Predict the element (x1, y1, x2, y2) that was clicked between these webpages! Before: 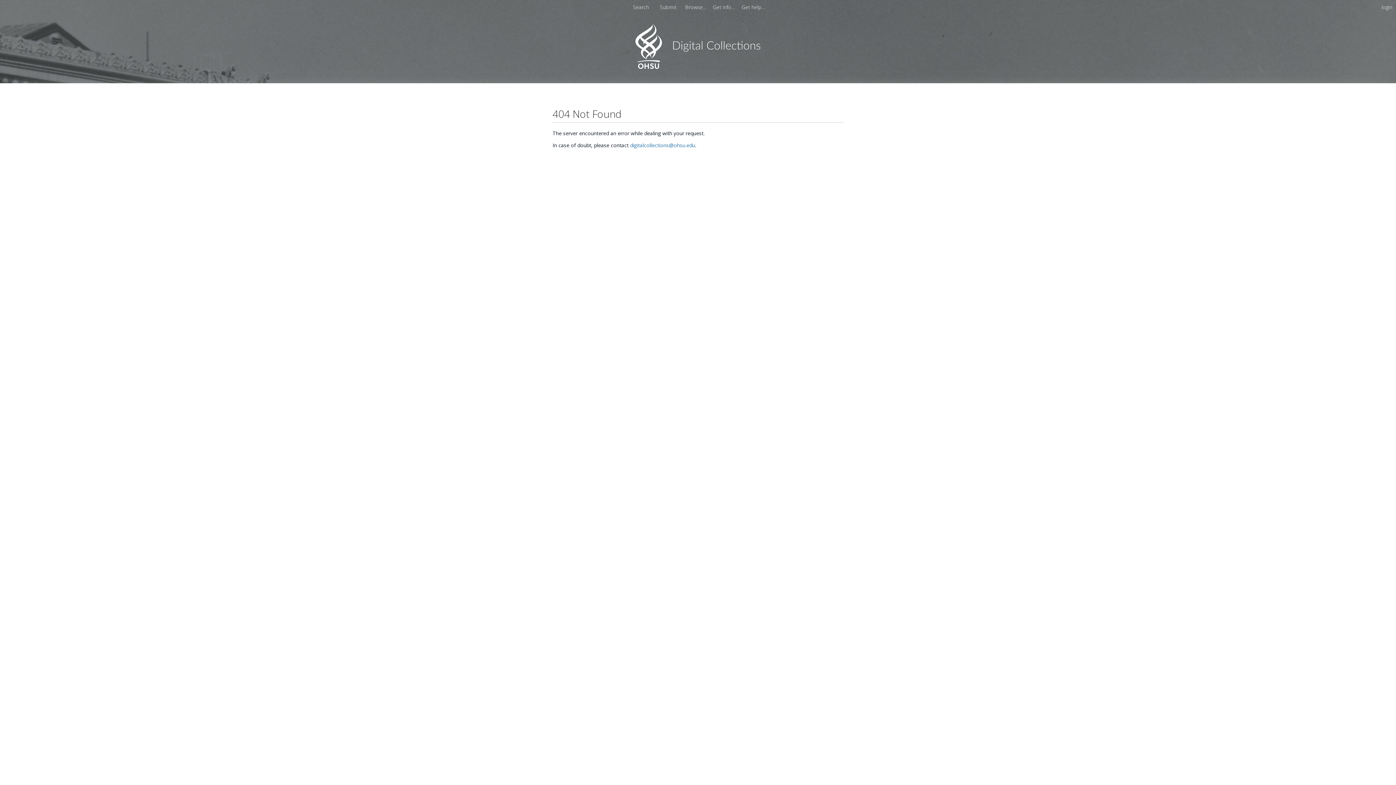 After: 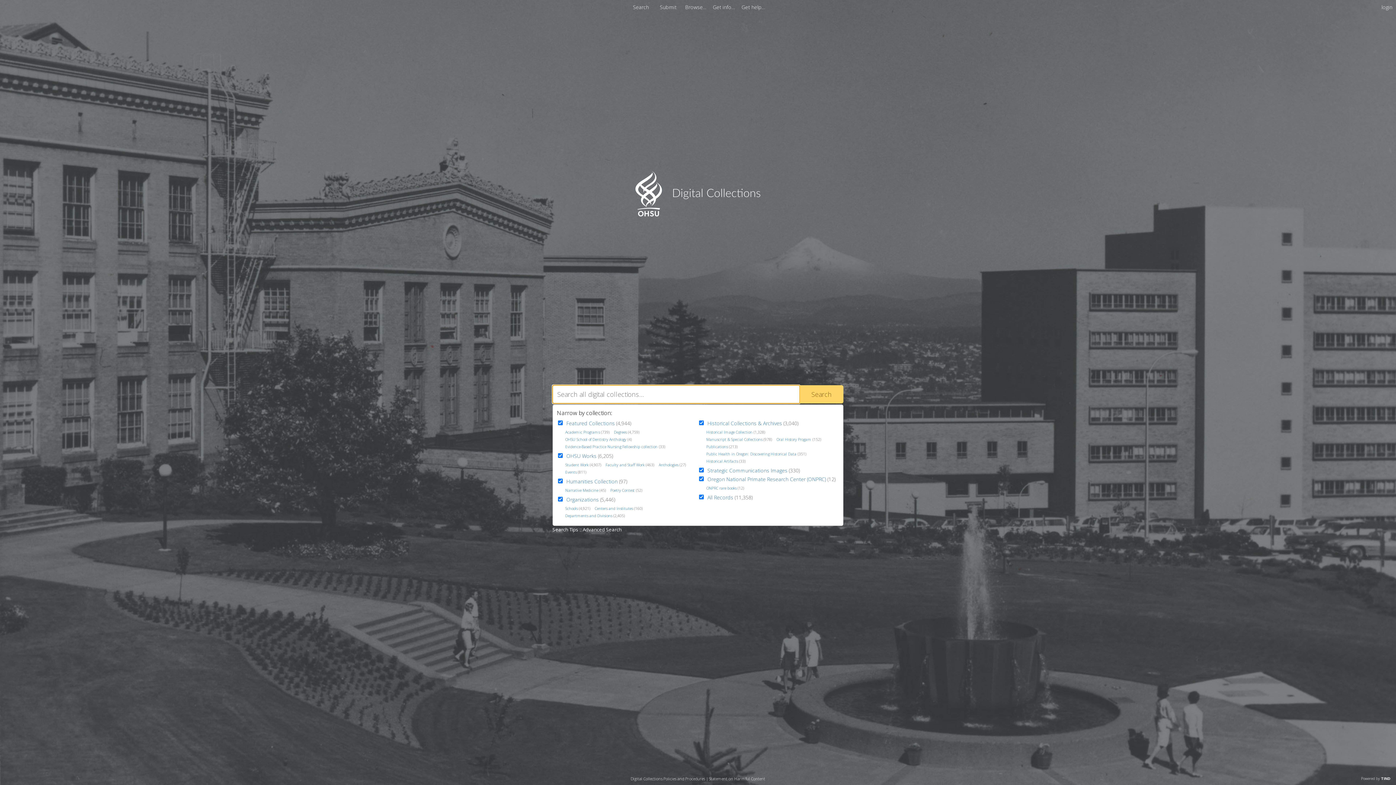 Action: label: Homepage link - OHSU bbox: (635, 63, 760, 70)